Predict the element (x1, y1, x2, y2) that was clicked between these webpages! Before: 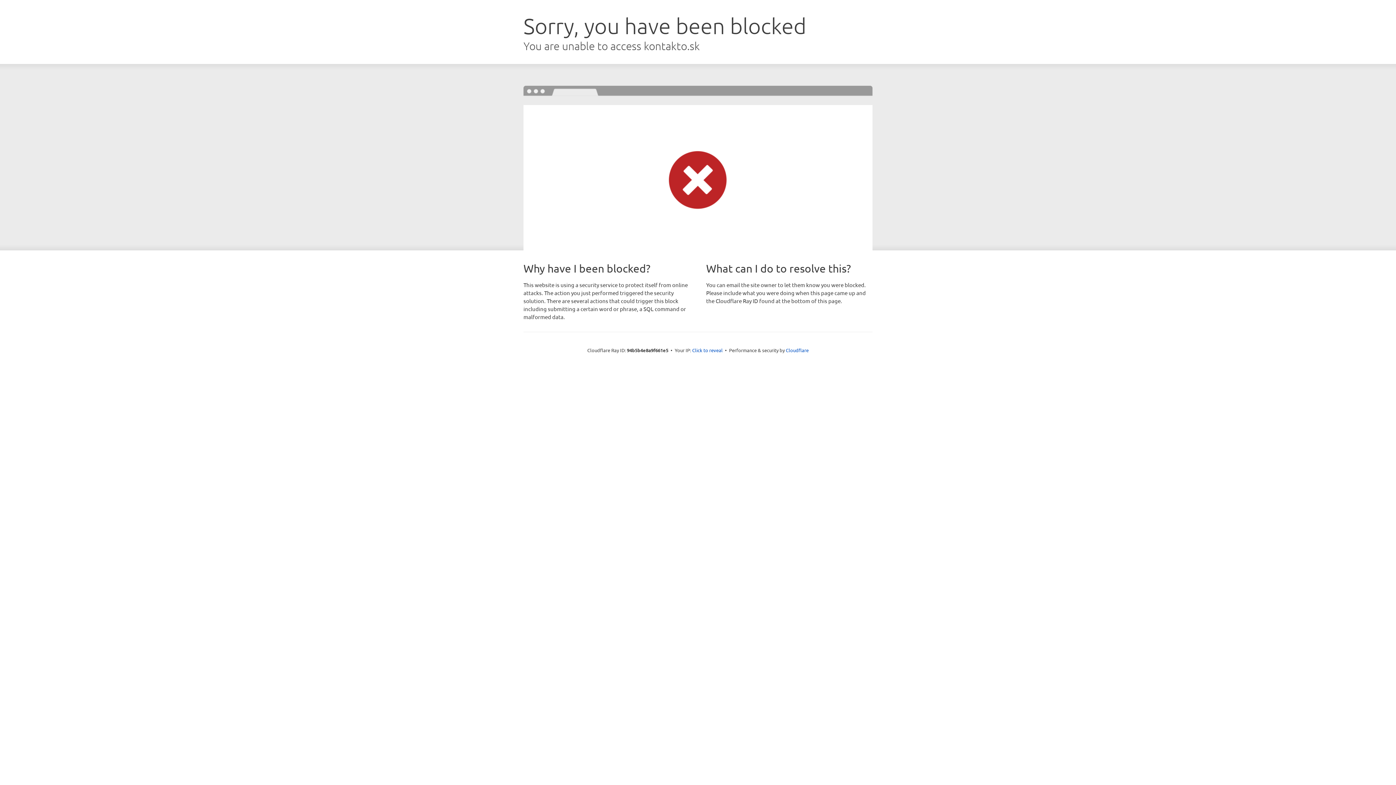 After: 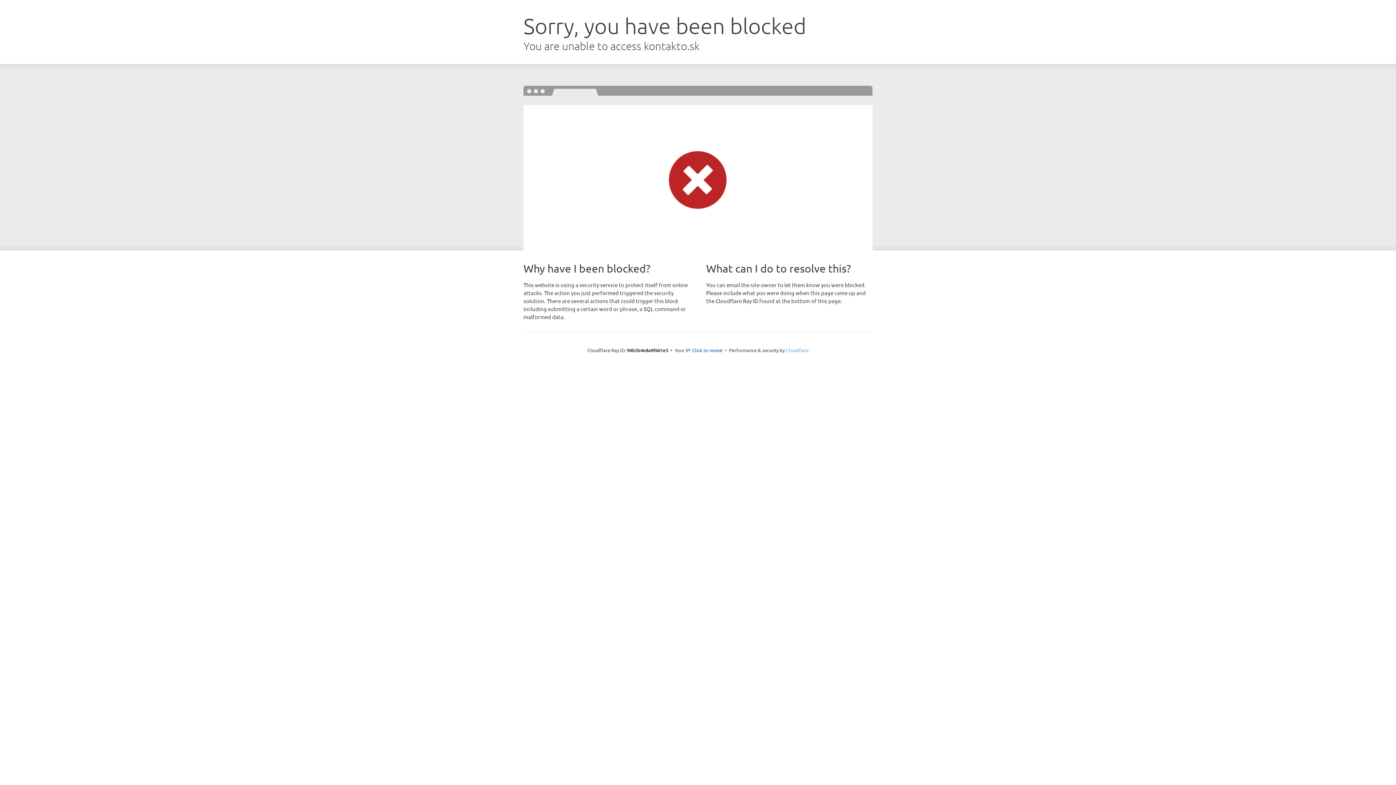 Action: label: Cloudflare bbox: (786, 347, 808, 353)